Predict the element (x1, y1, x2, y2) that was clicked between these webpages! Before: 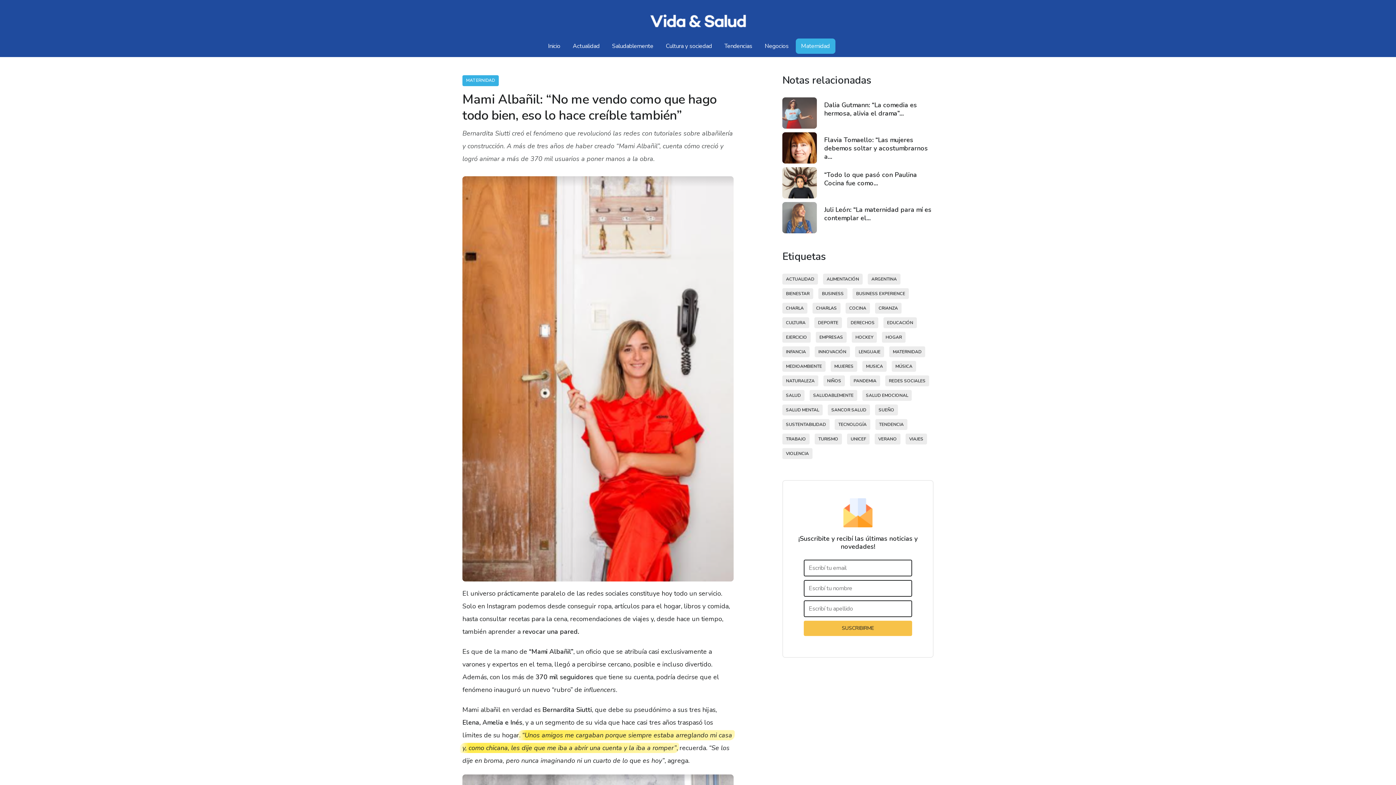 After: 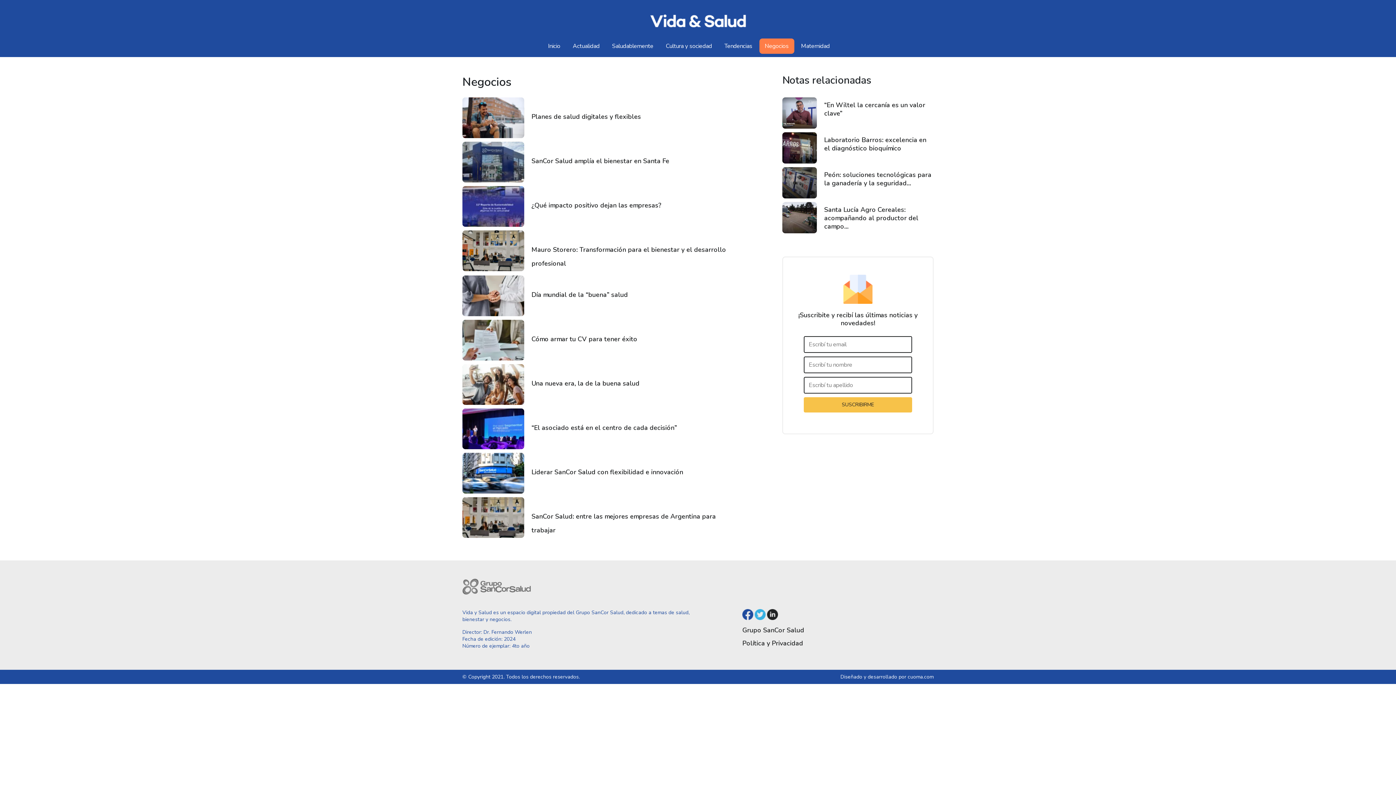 Action: bbox: (759, 38, 794, 53) label: Negocios